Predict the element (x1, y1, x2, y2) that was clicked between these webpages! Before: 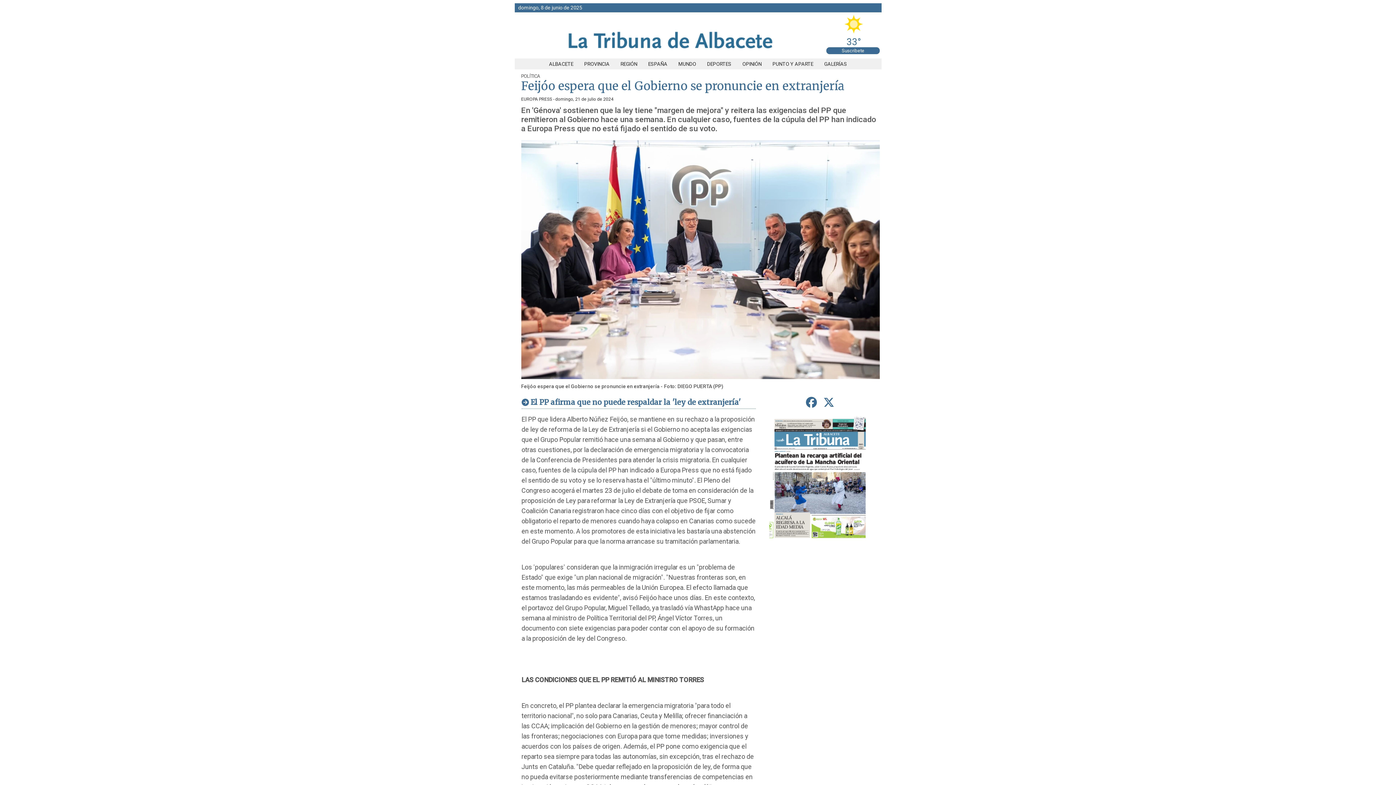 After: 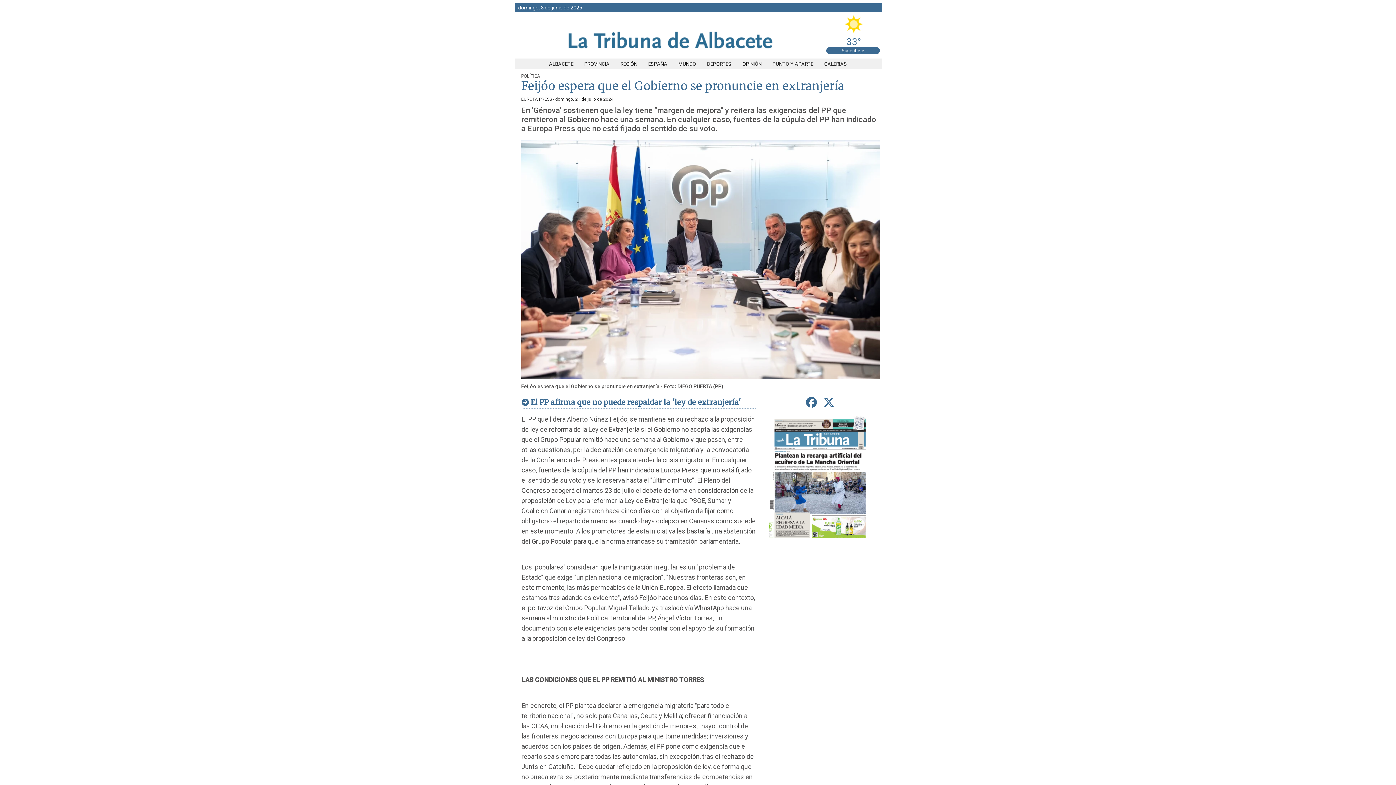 Action: label: compartir en Facebook bbox: (803, 393, 819, 411)